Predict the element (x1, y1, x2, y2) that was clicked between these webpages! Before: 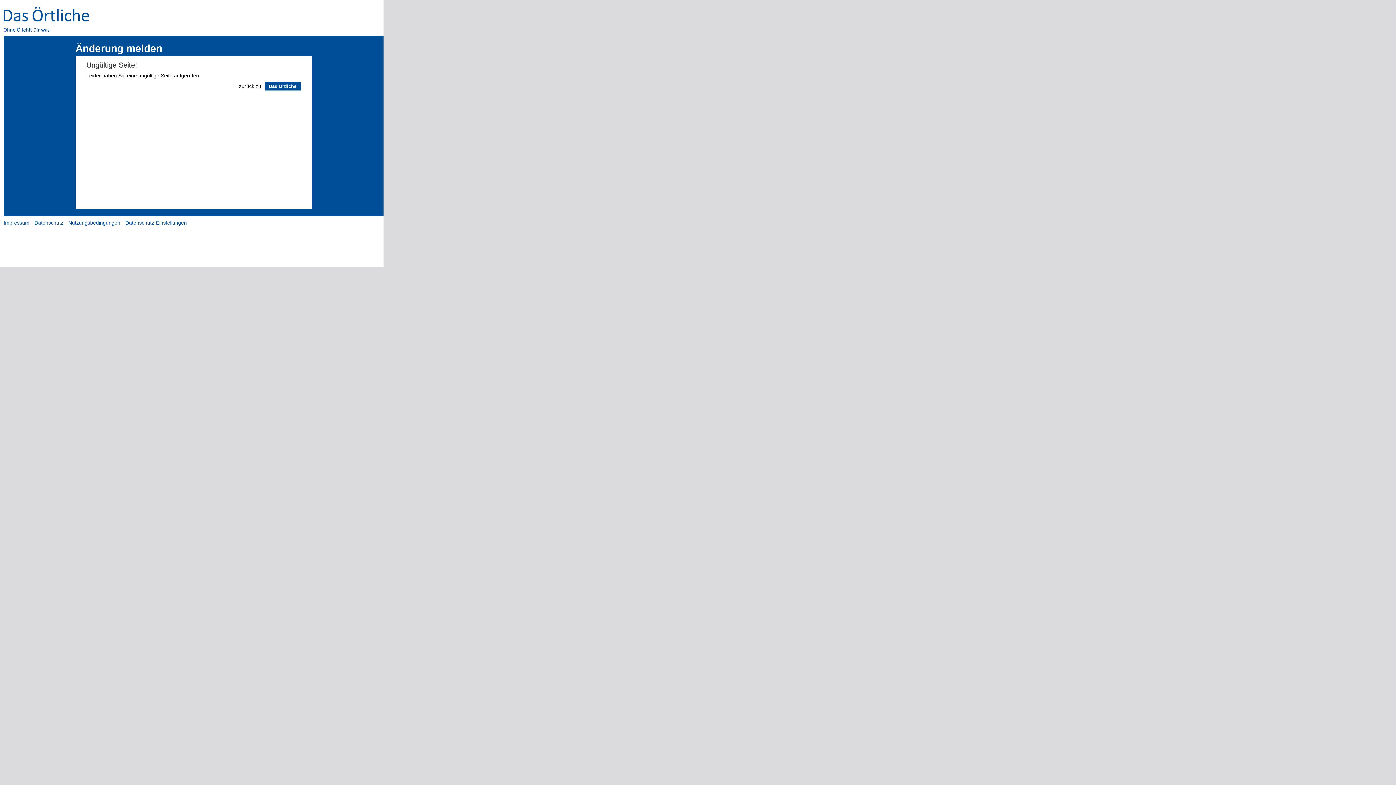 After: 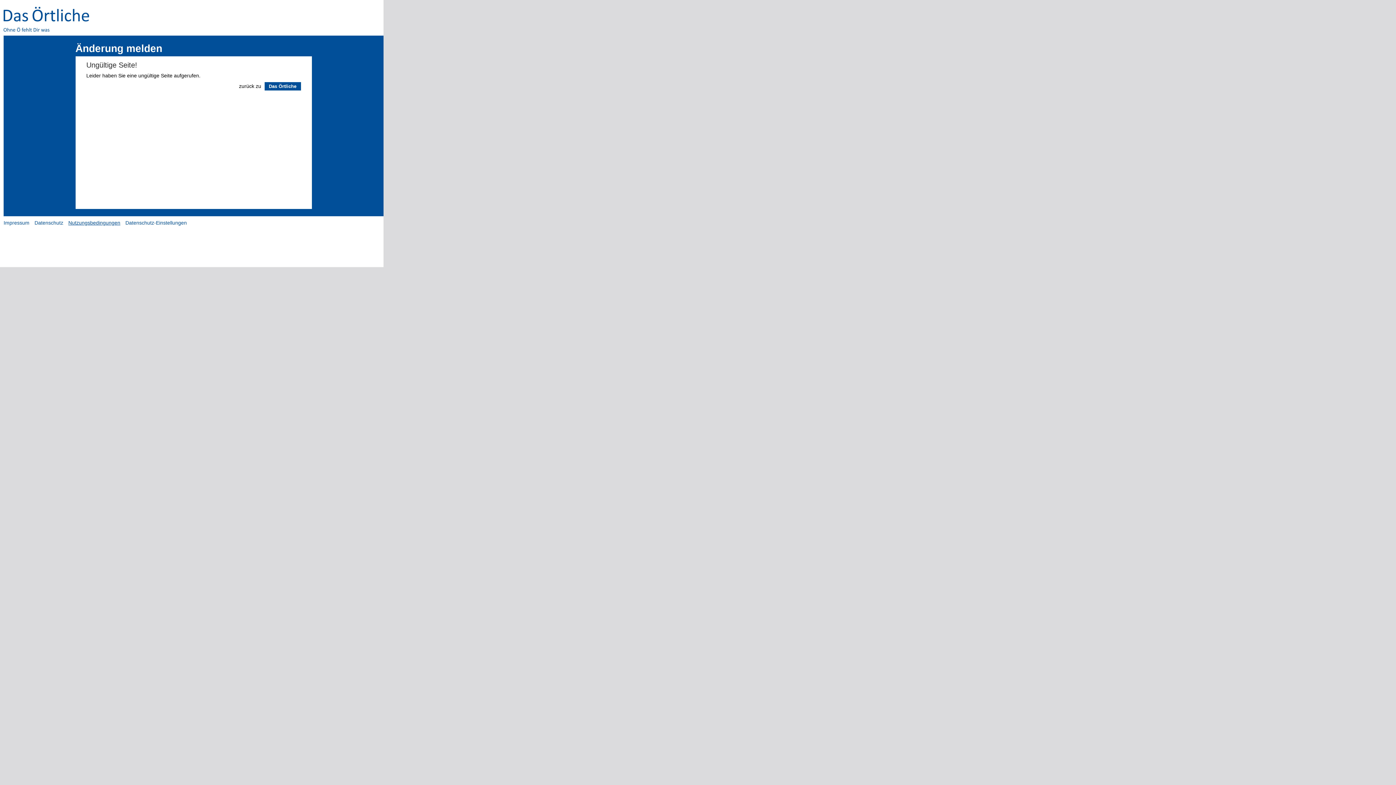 Action: bbox: (68, 220, 120, 225) label: Nutzungsbedingungen